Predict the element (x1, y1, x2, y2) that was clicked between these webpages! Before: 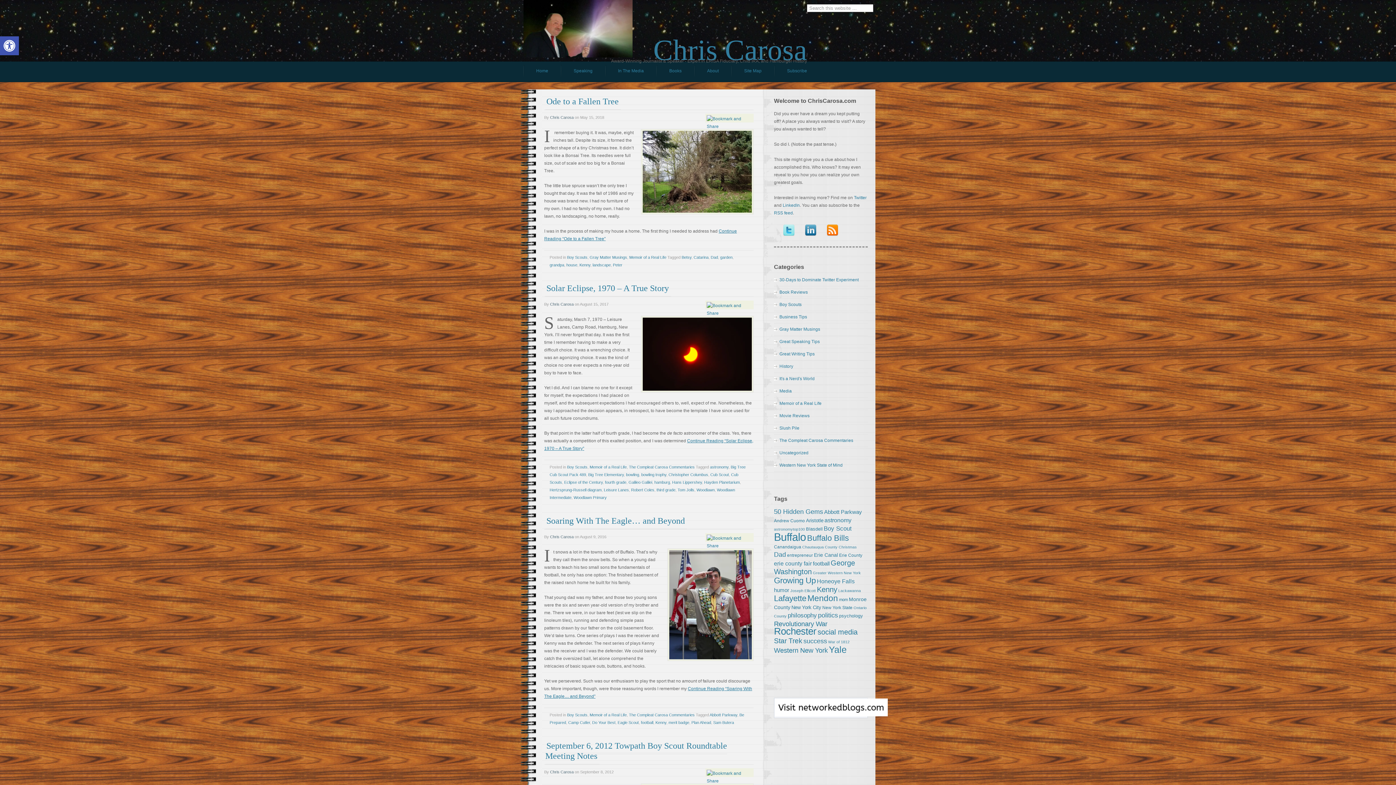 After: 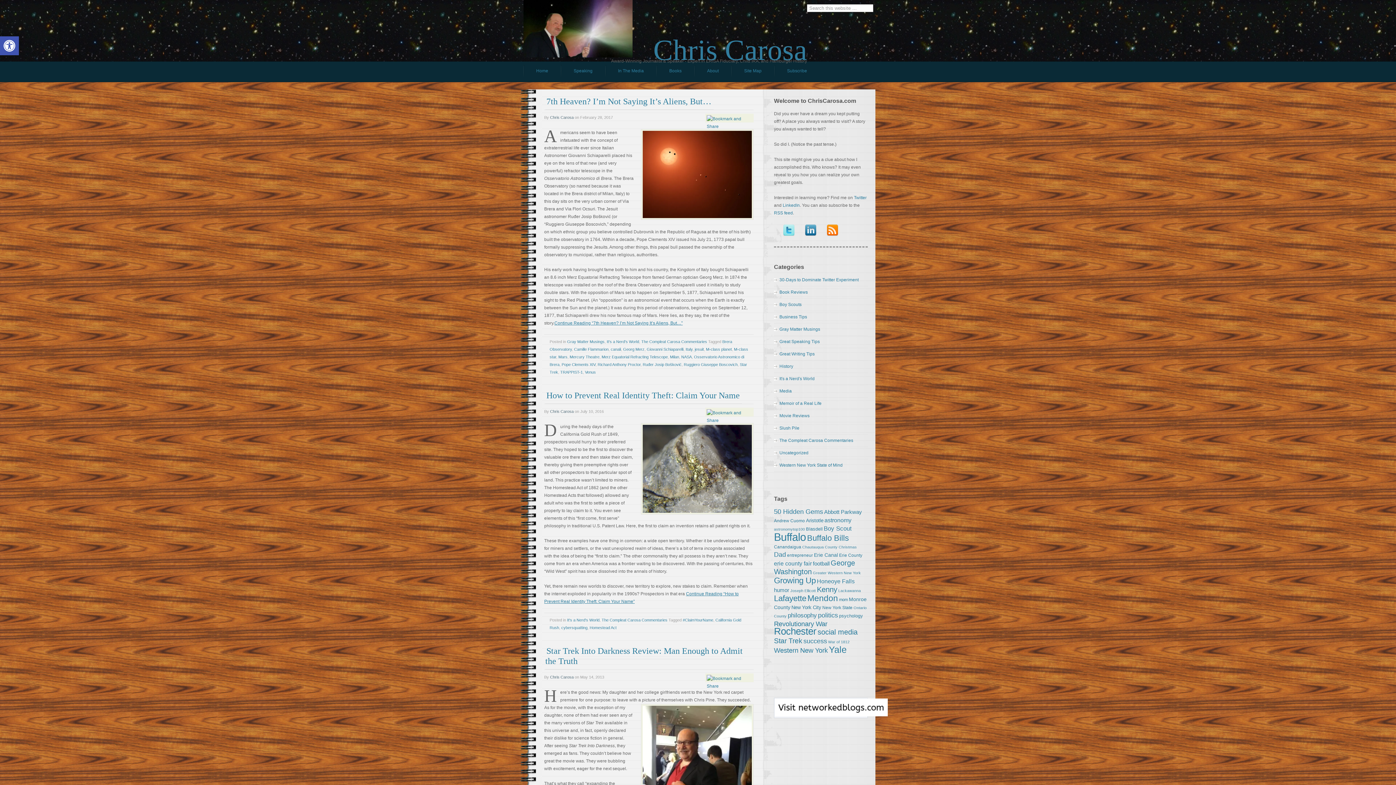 Action: bbox: (779, 376, 814, 381) label: It's a Nerd's World